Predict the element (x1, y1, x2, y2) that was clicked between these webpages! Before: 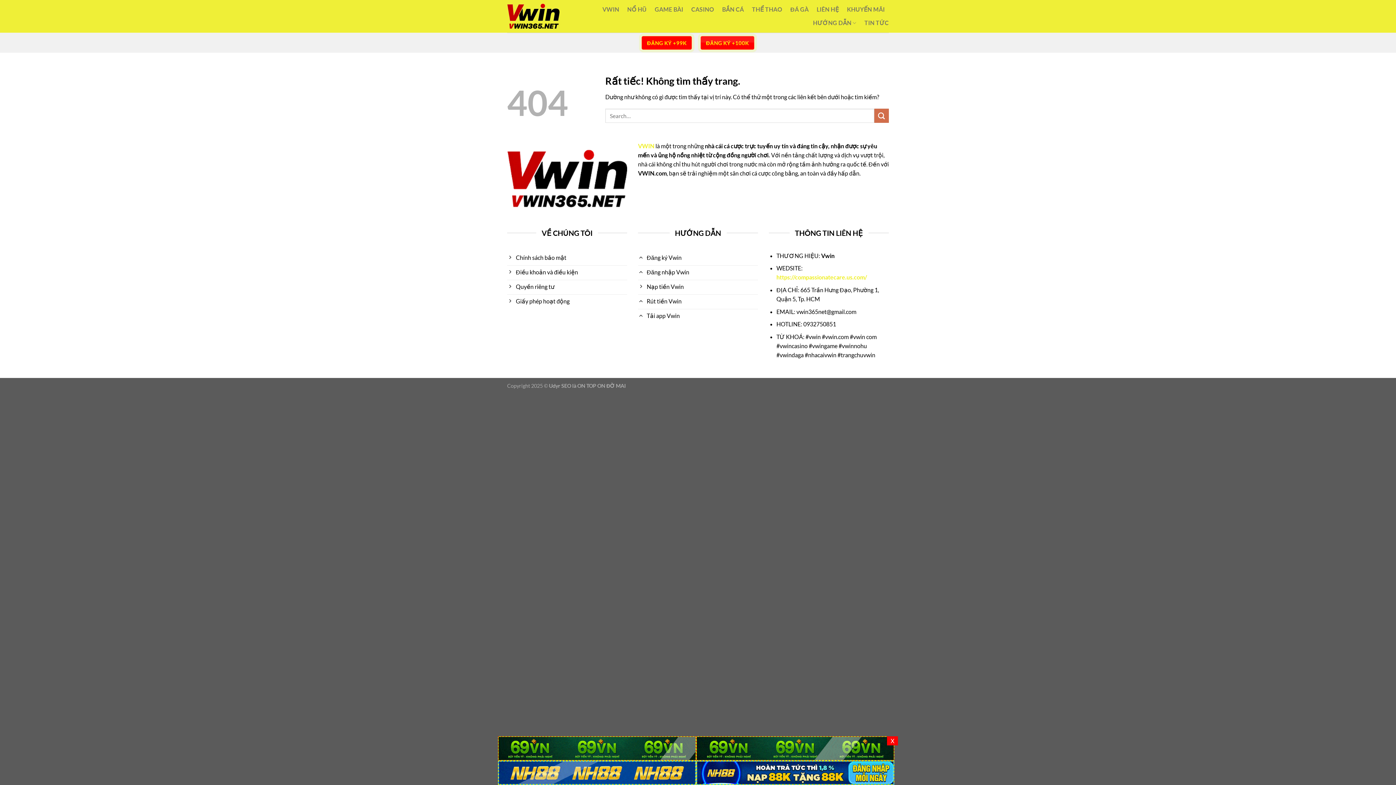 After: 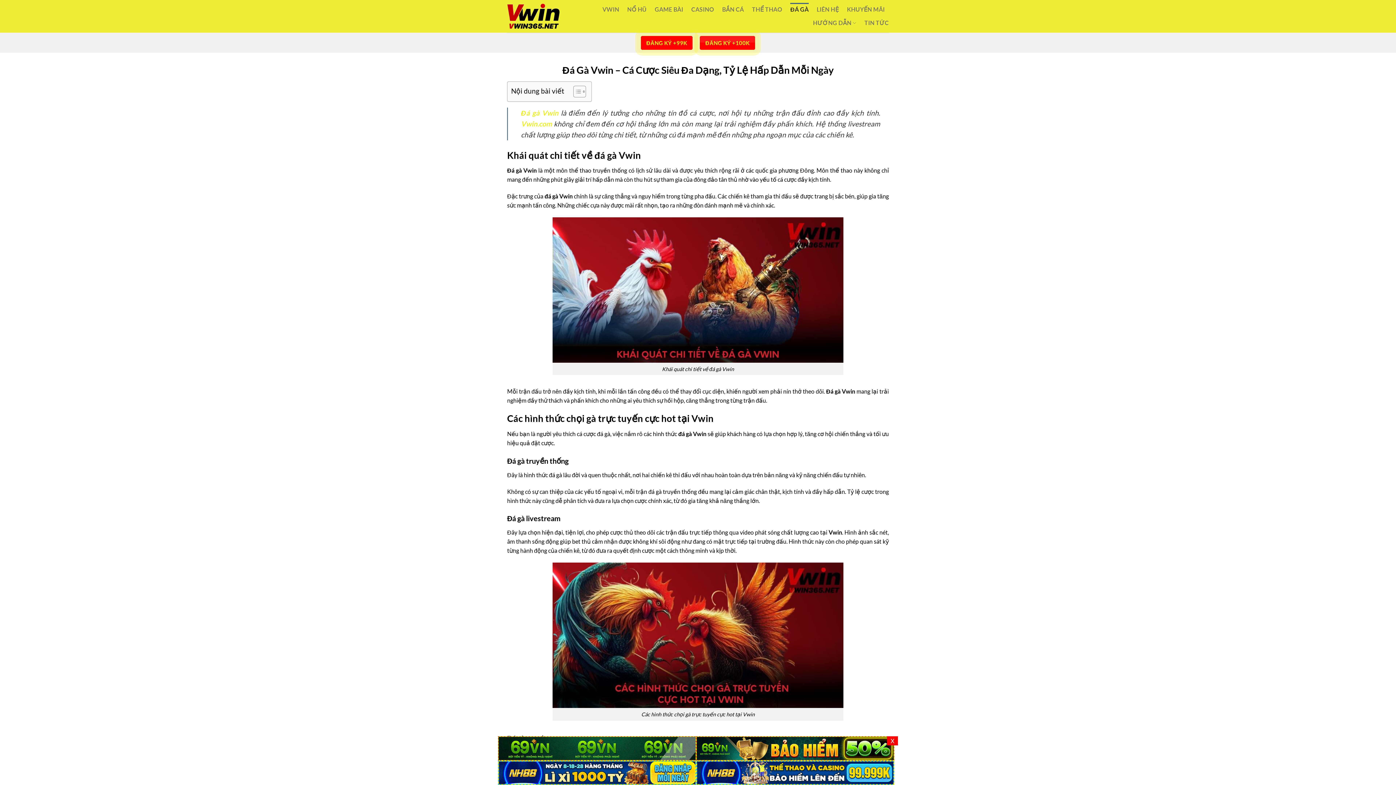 Action: bbox: (790, 2, 808, 15) label: ĐÁ GÀ